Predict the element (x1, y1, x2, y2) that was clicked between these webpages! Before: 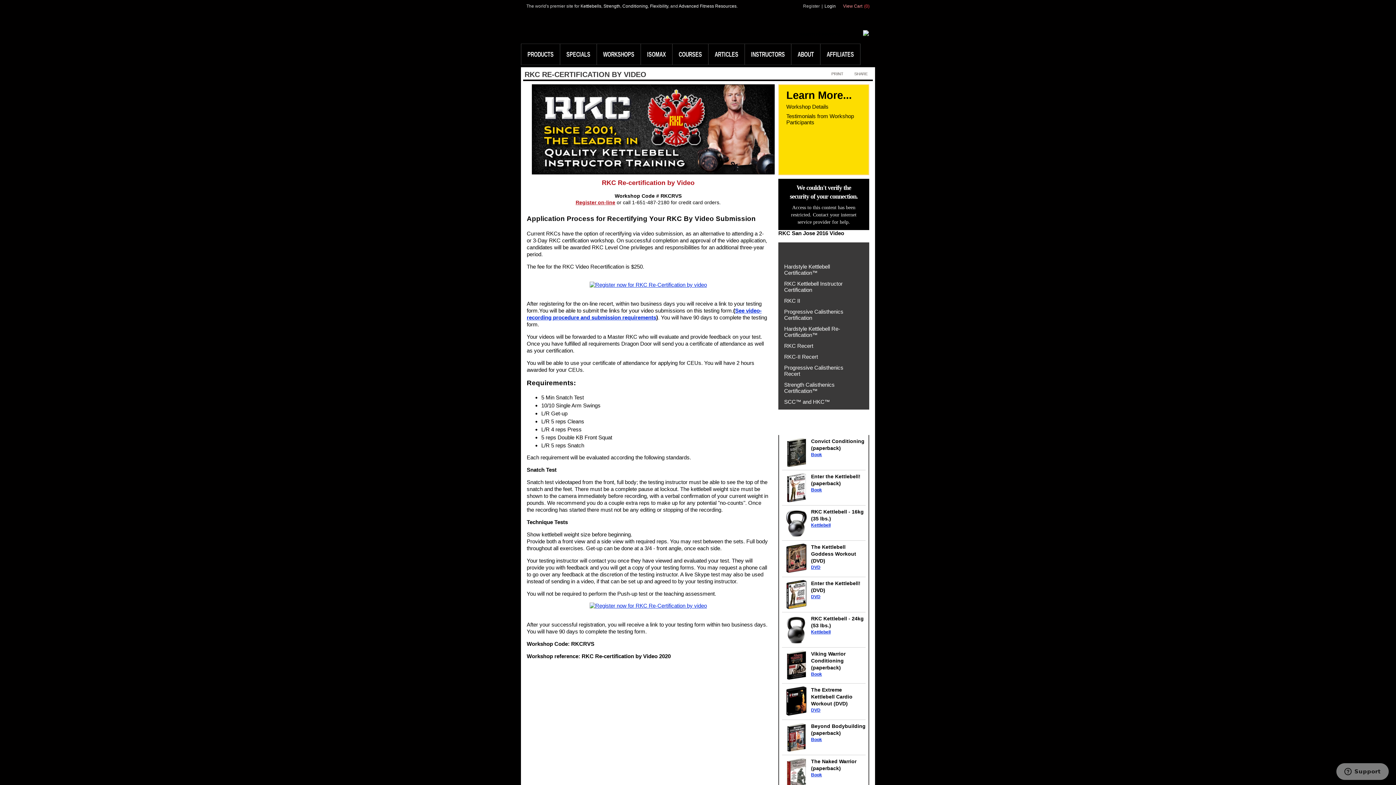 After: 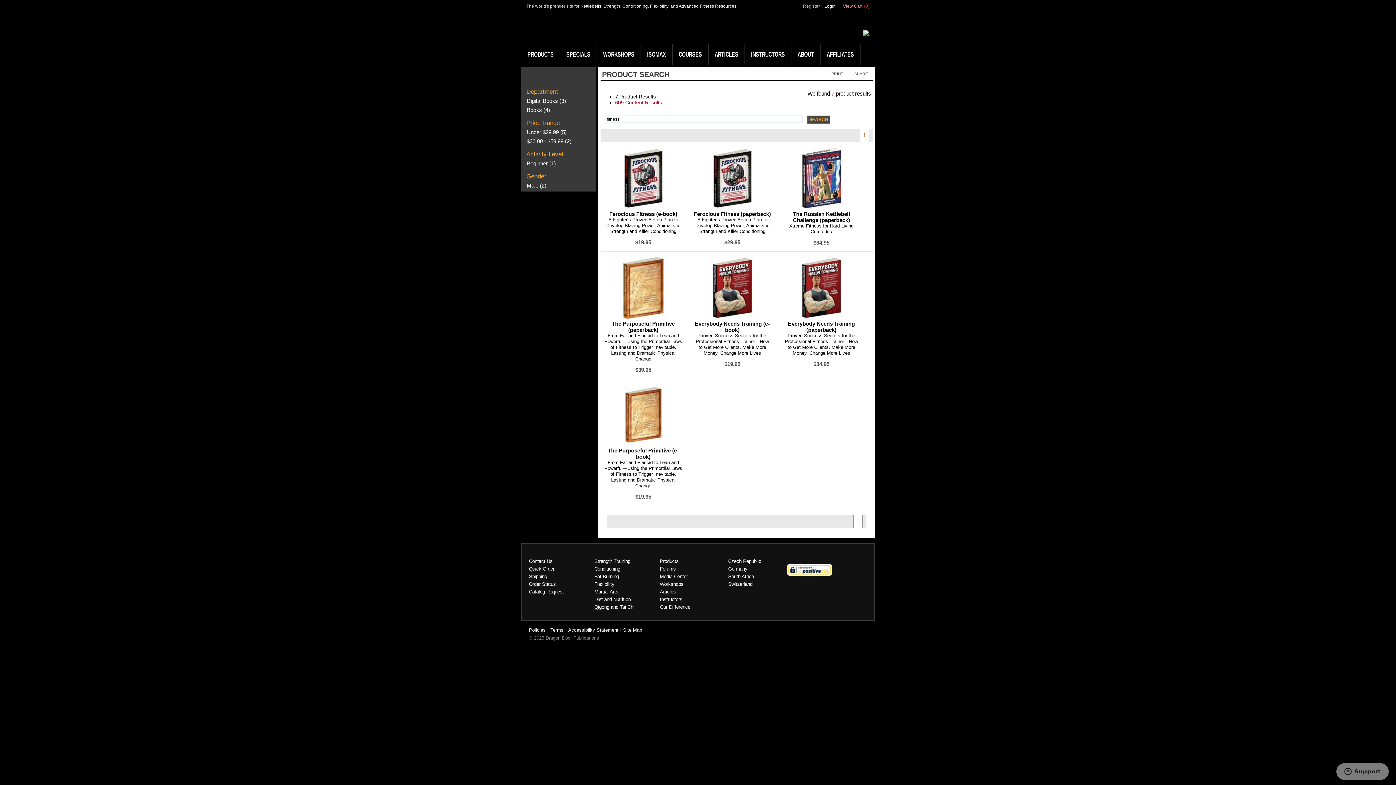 Action: bbox: (678, 3, 736, 8) label: Advanced Fitness Resources